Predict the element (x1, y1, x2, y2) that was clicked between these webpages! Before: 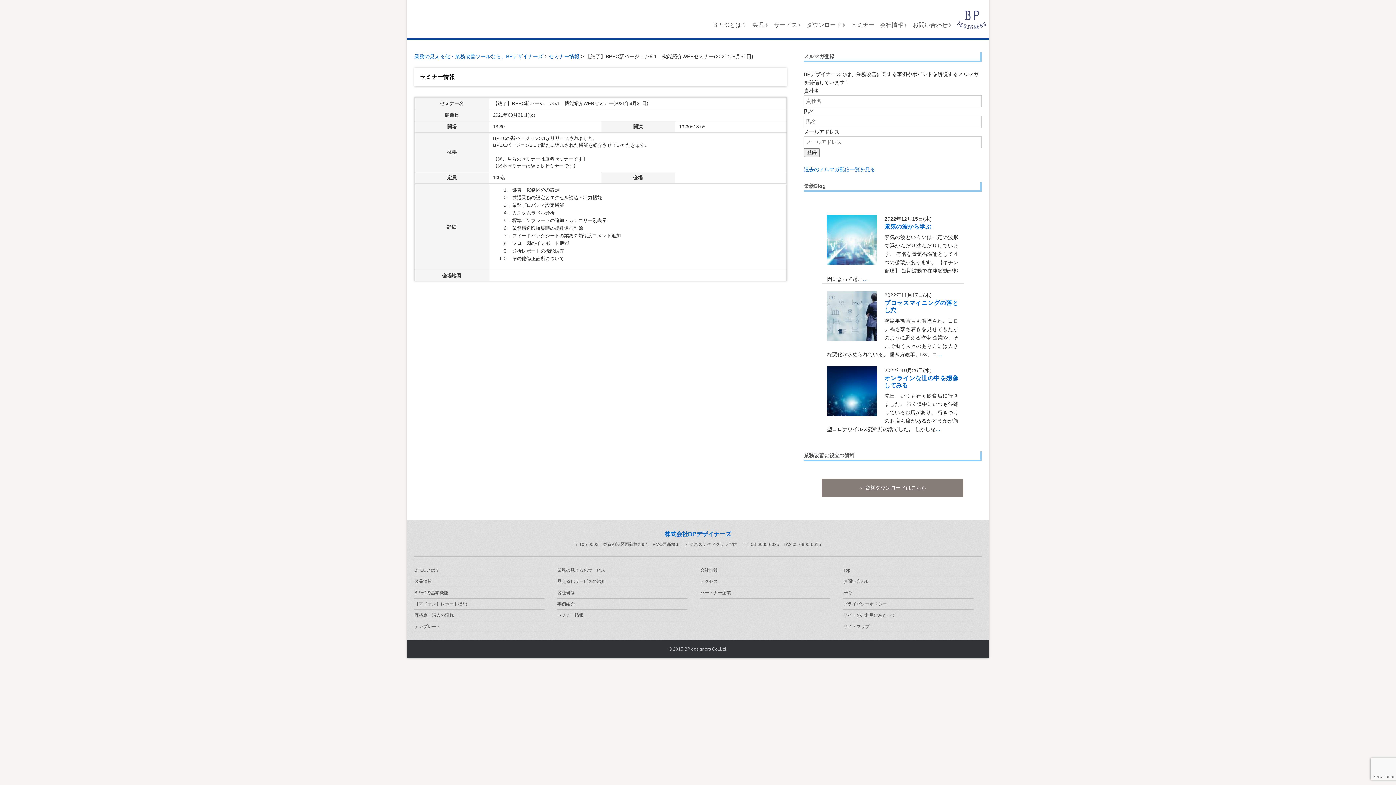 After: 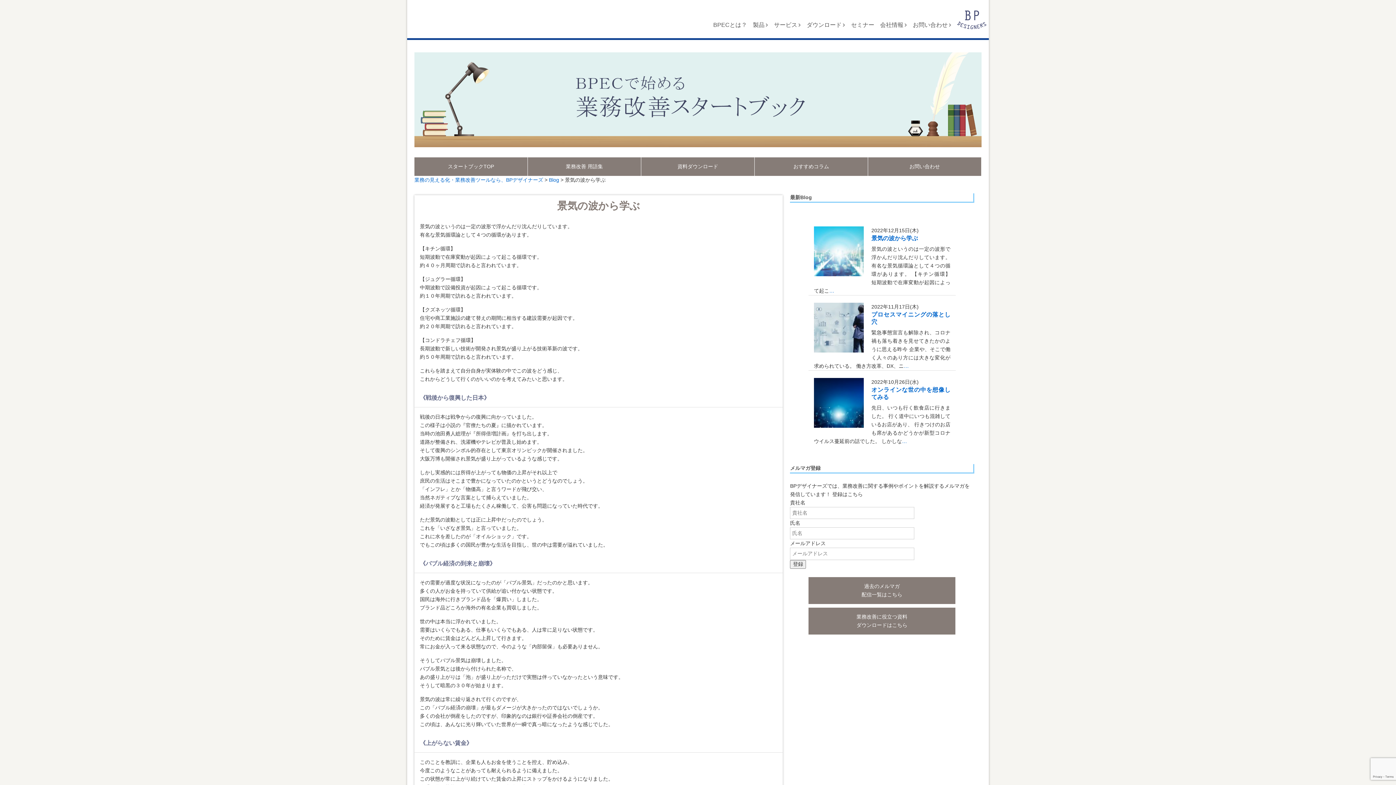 Action: bbox: (862, 276, 868, 282) label: …